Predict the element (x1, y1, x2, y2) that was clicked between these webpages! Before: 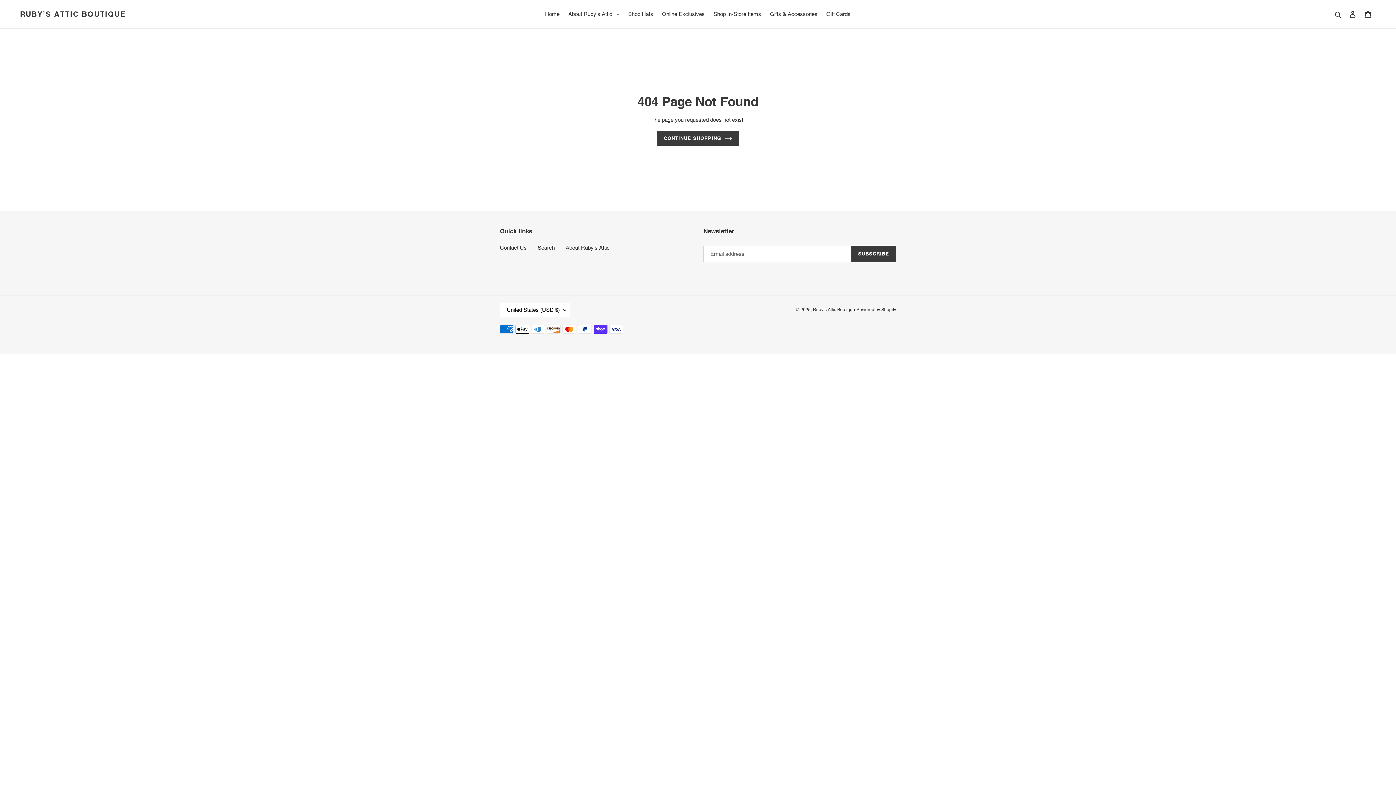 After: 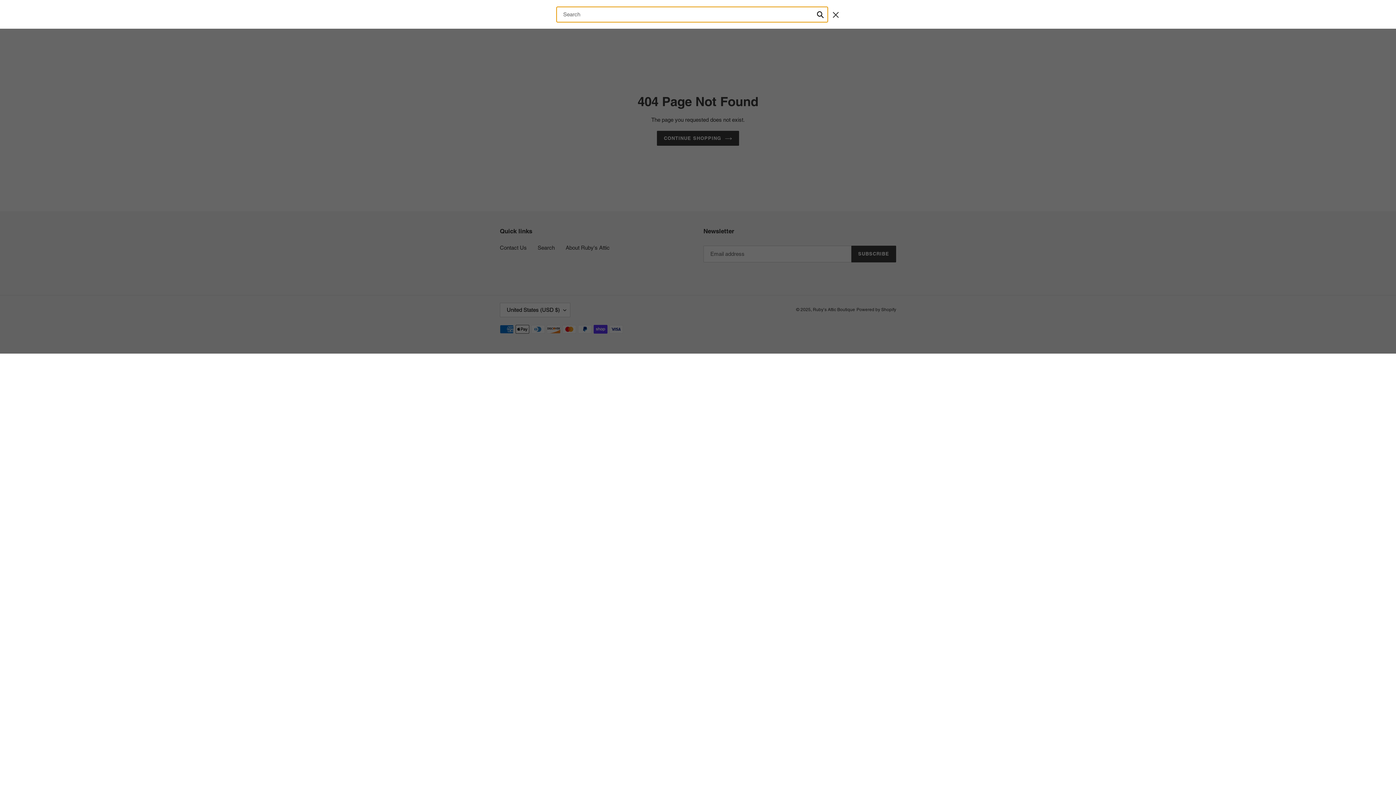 Action: label: Search bbox: (1332, 9, 1345, 18)